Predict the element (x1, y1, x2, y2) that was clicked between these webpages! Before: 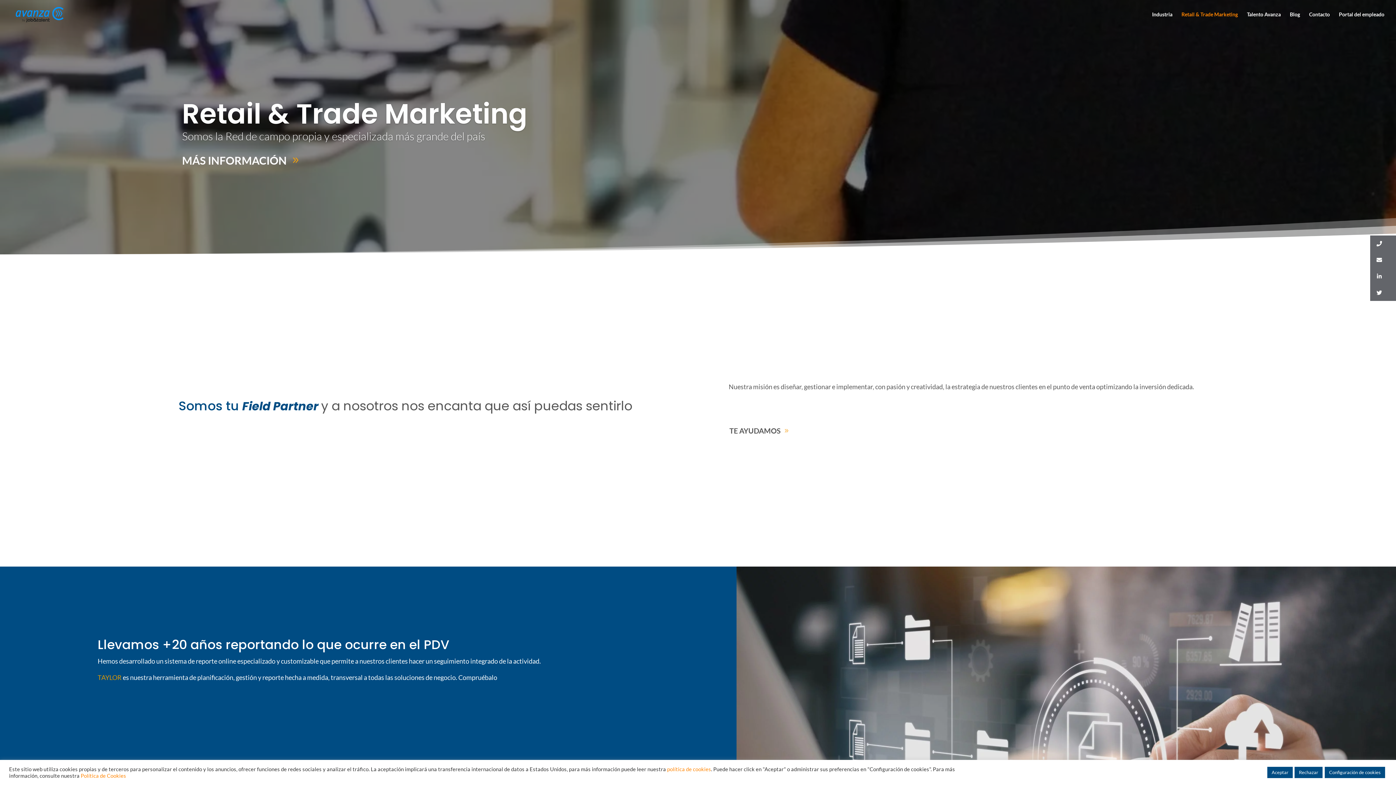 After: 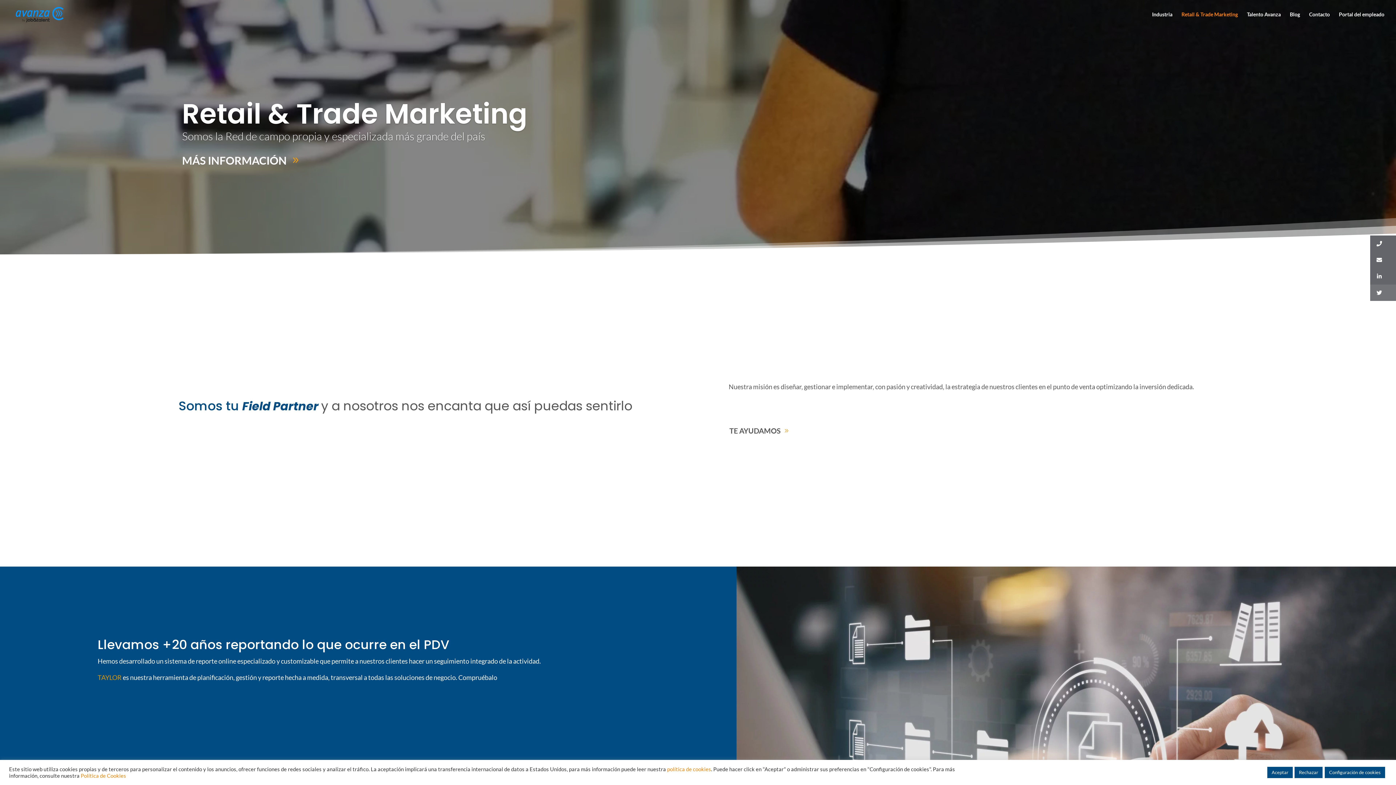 Action: bbox: (1370, 284, 1396, 301) label:   